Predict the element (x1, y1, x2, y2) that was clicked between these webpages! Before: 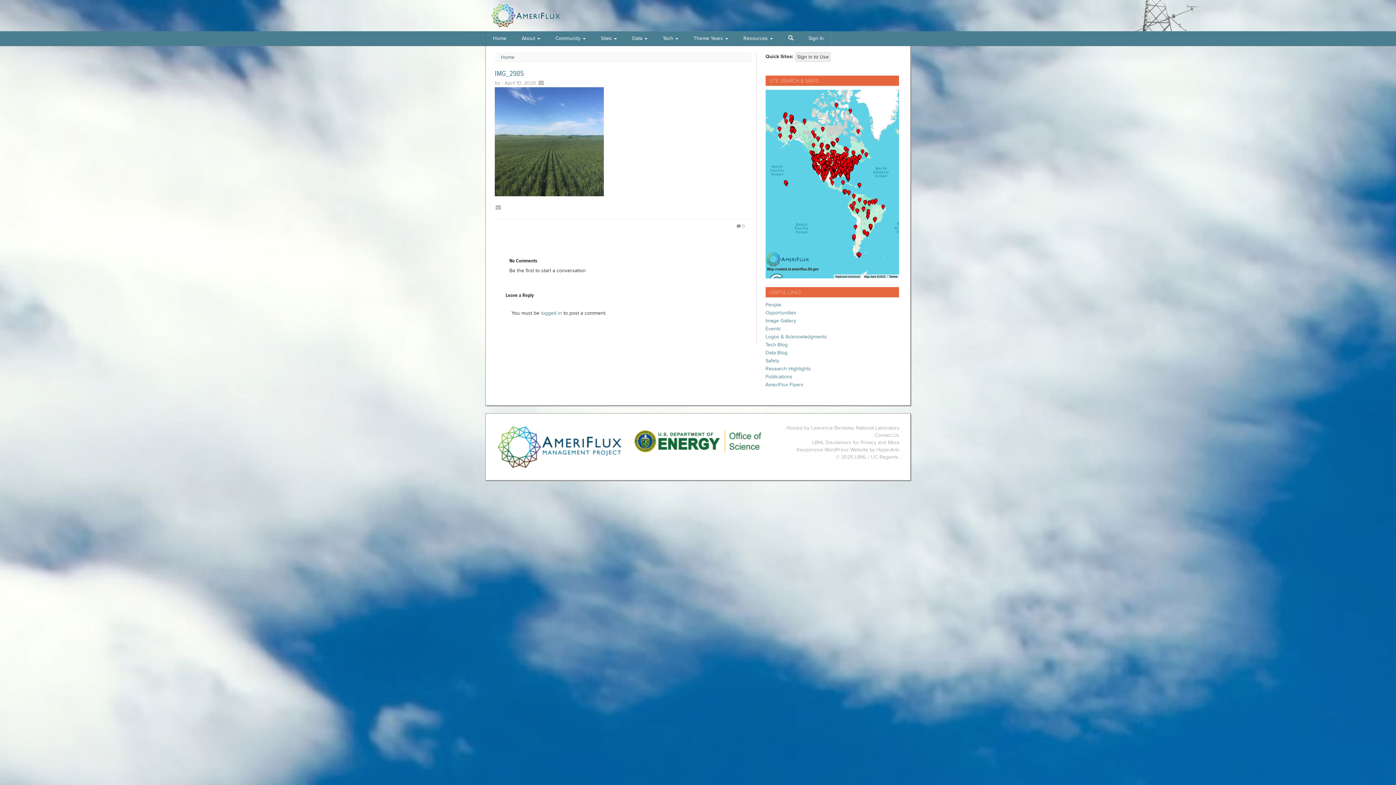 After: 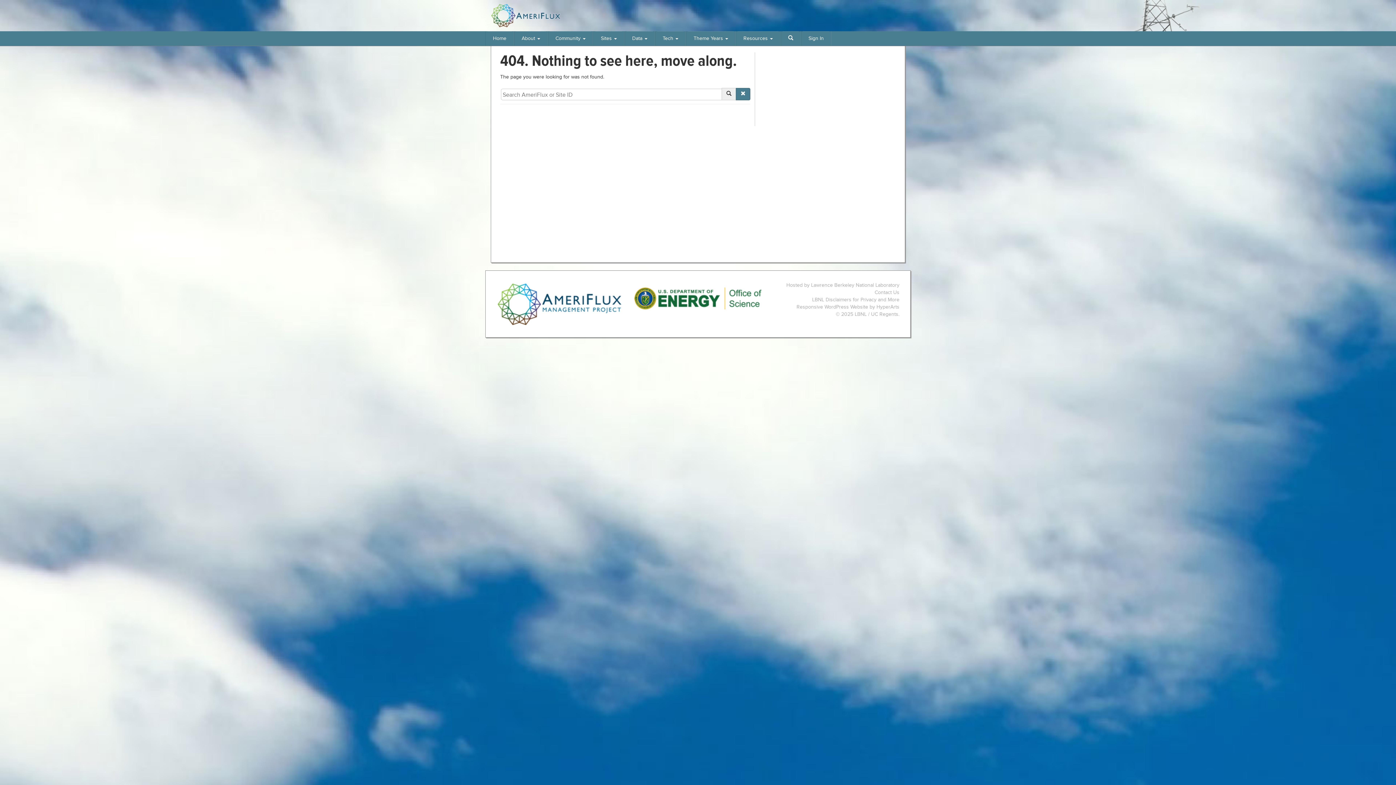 Action: bbox: (688, 31, 733, 45) label: Theme Years 